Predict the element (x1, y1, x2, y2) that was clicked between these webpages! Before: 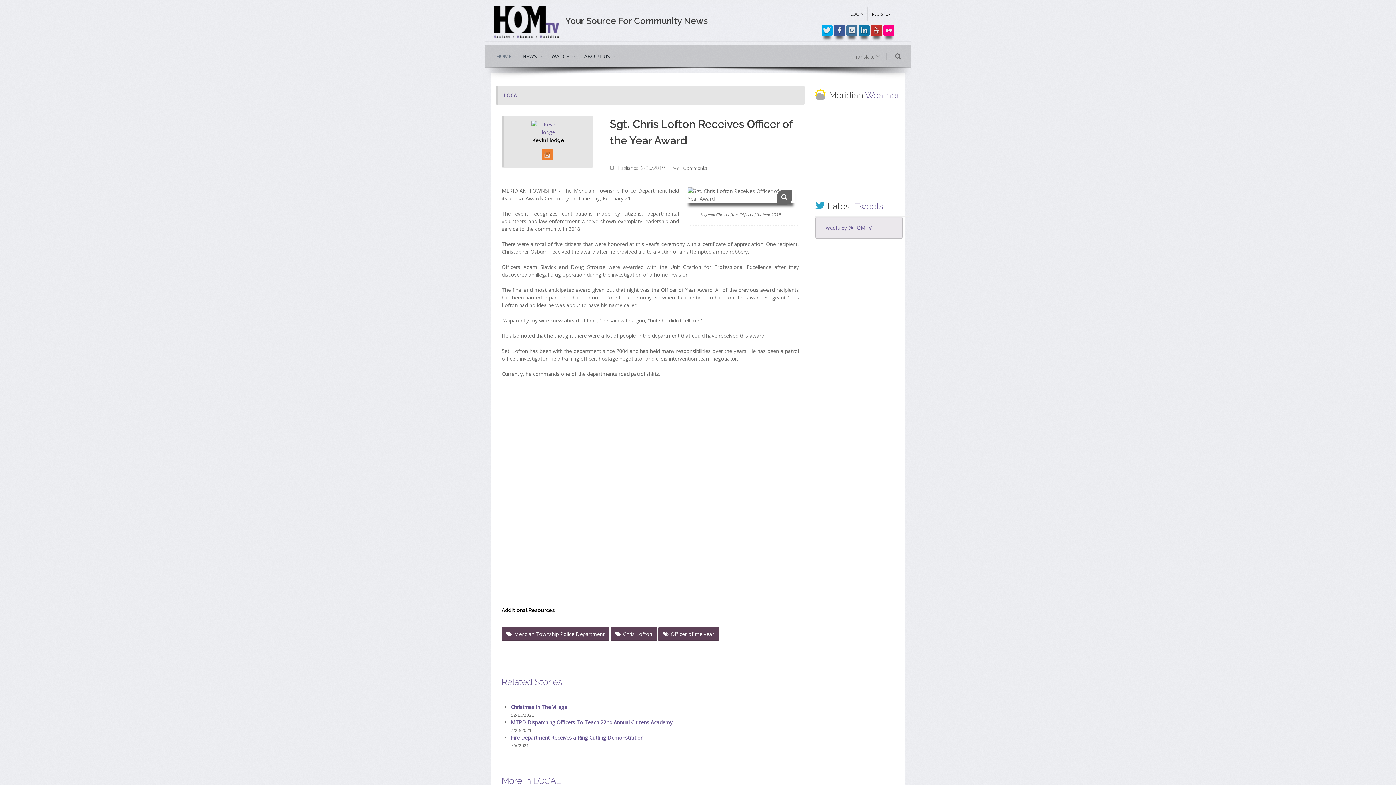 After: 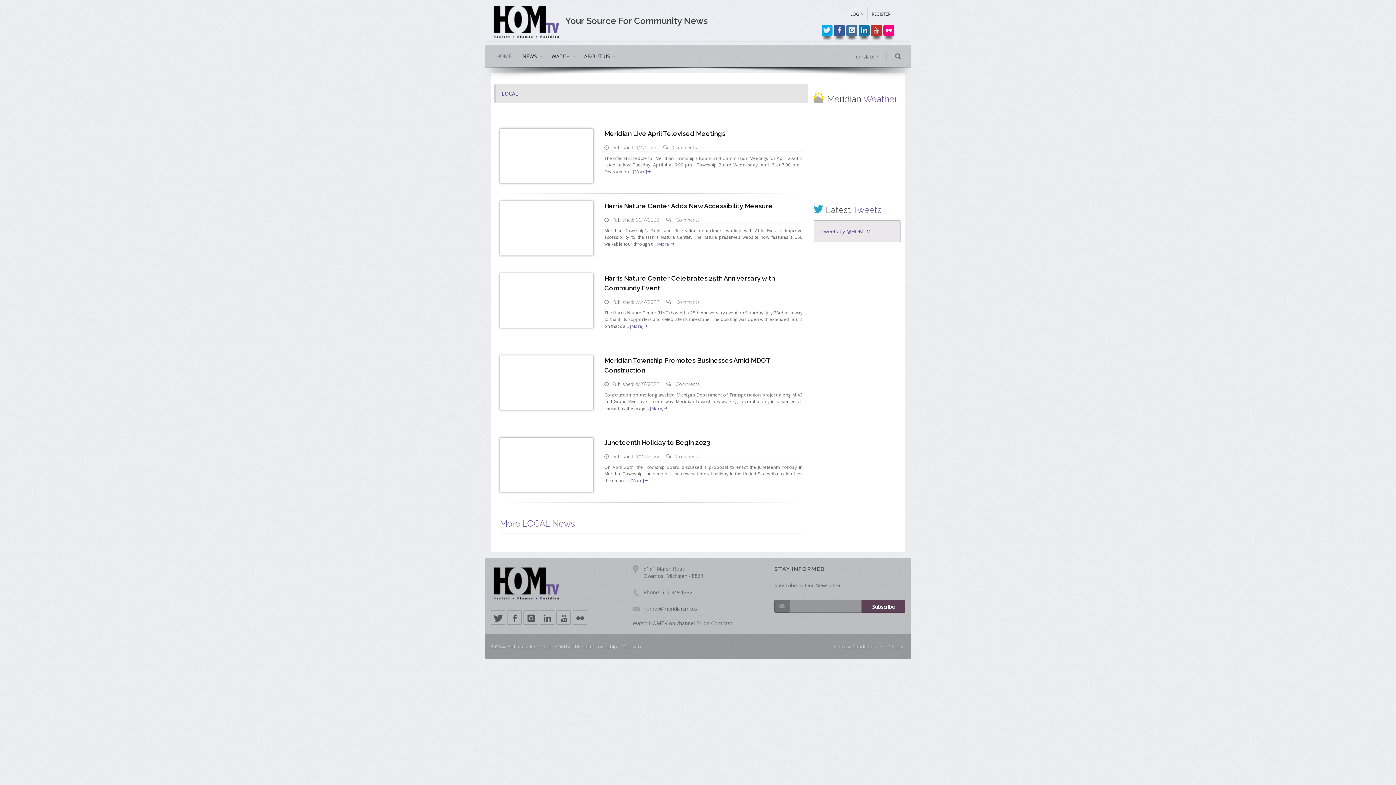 Action: bbox: (501, 776, 561, 786) label: More In LOCAL